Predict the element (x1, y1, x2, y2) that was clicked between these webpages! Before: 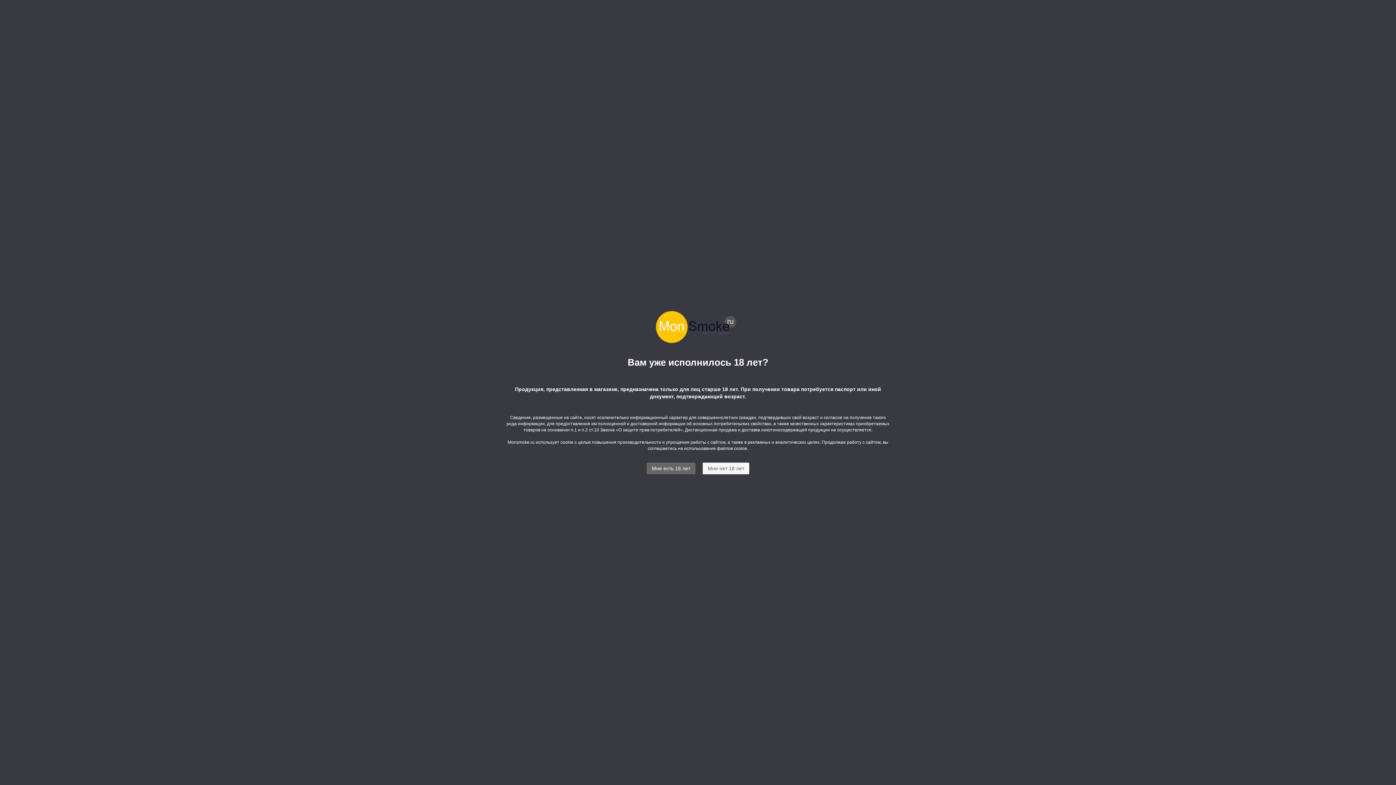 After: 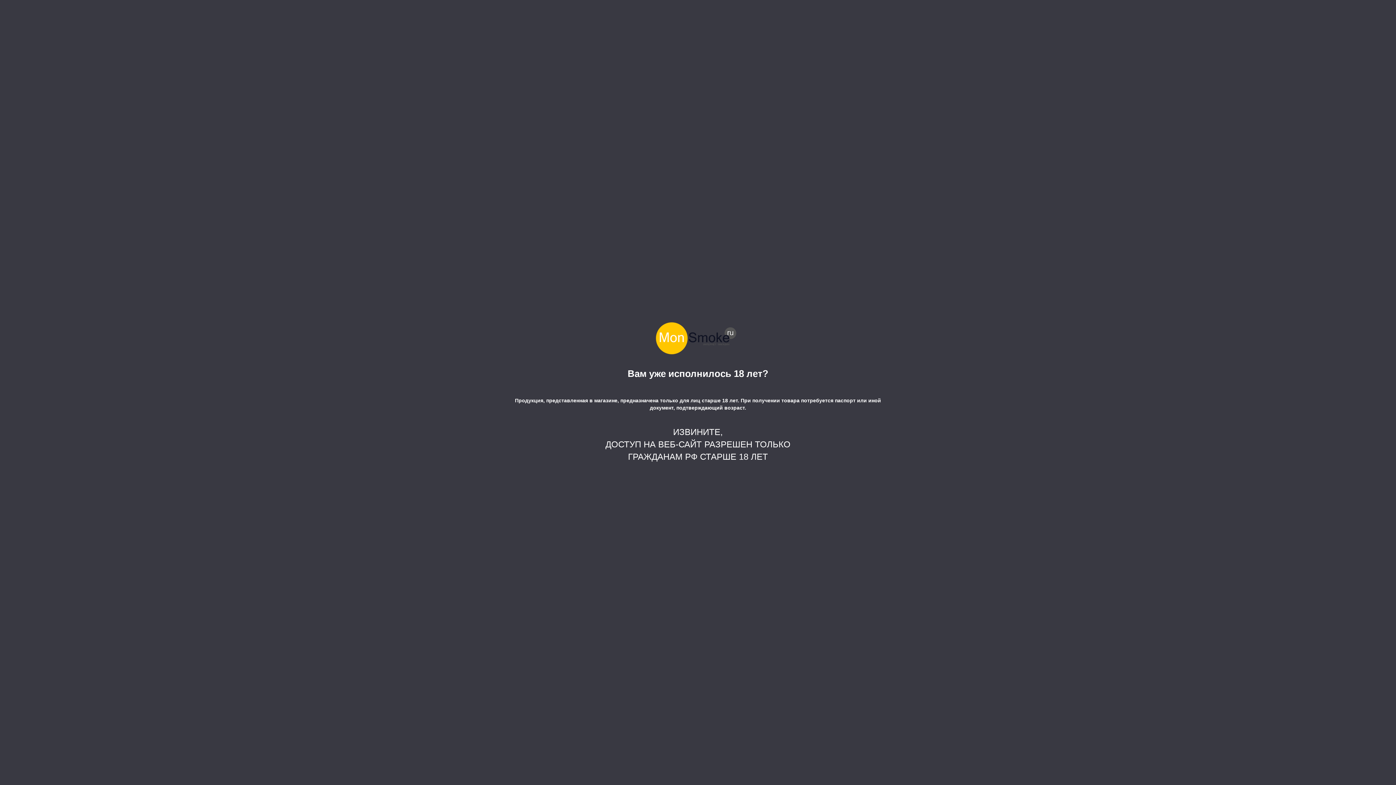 Action: label: Мне нет 18 лет bbox: (702, 462, 749, 474)